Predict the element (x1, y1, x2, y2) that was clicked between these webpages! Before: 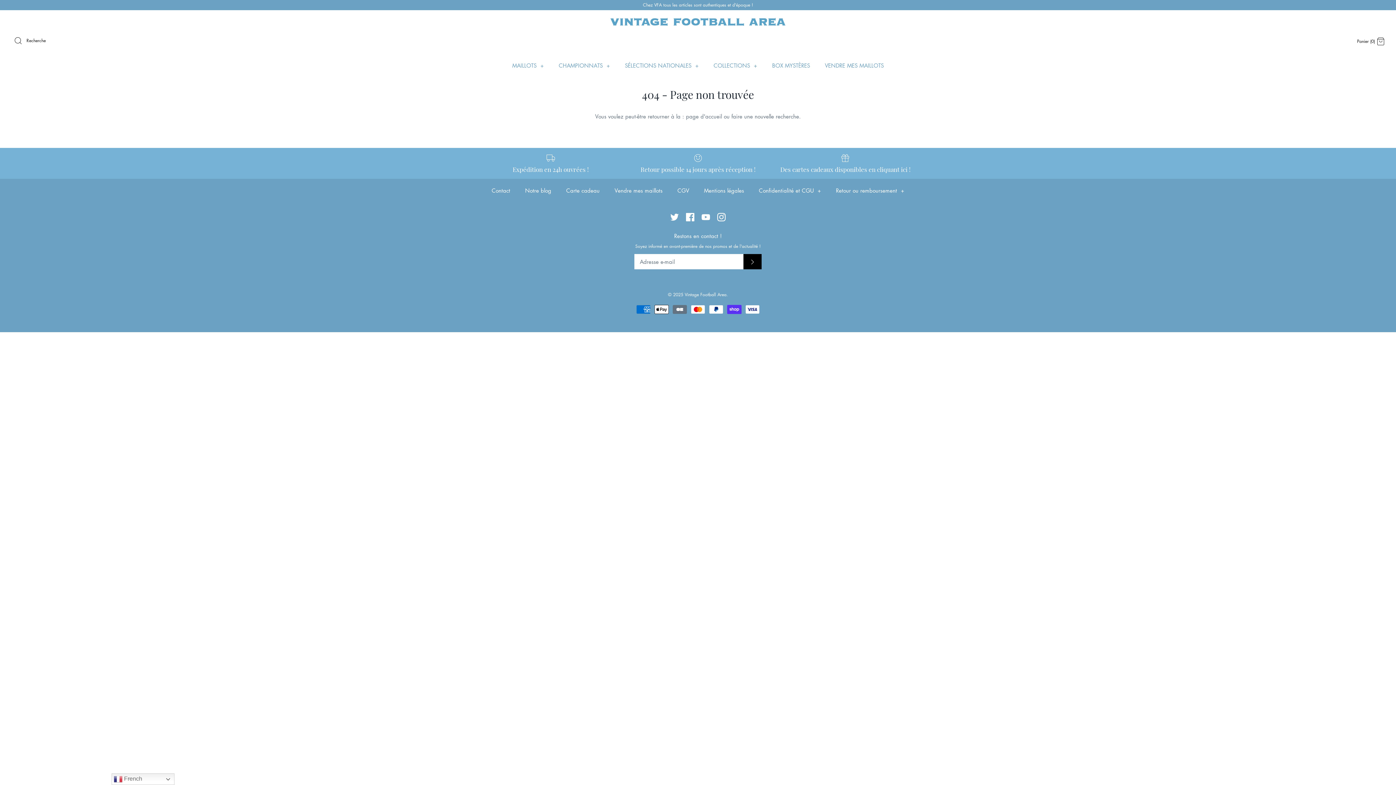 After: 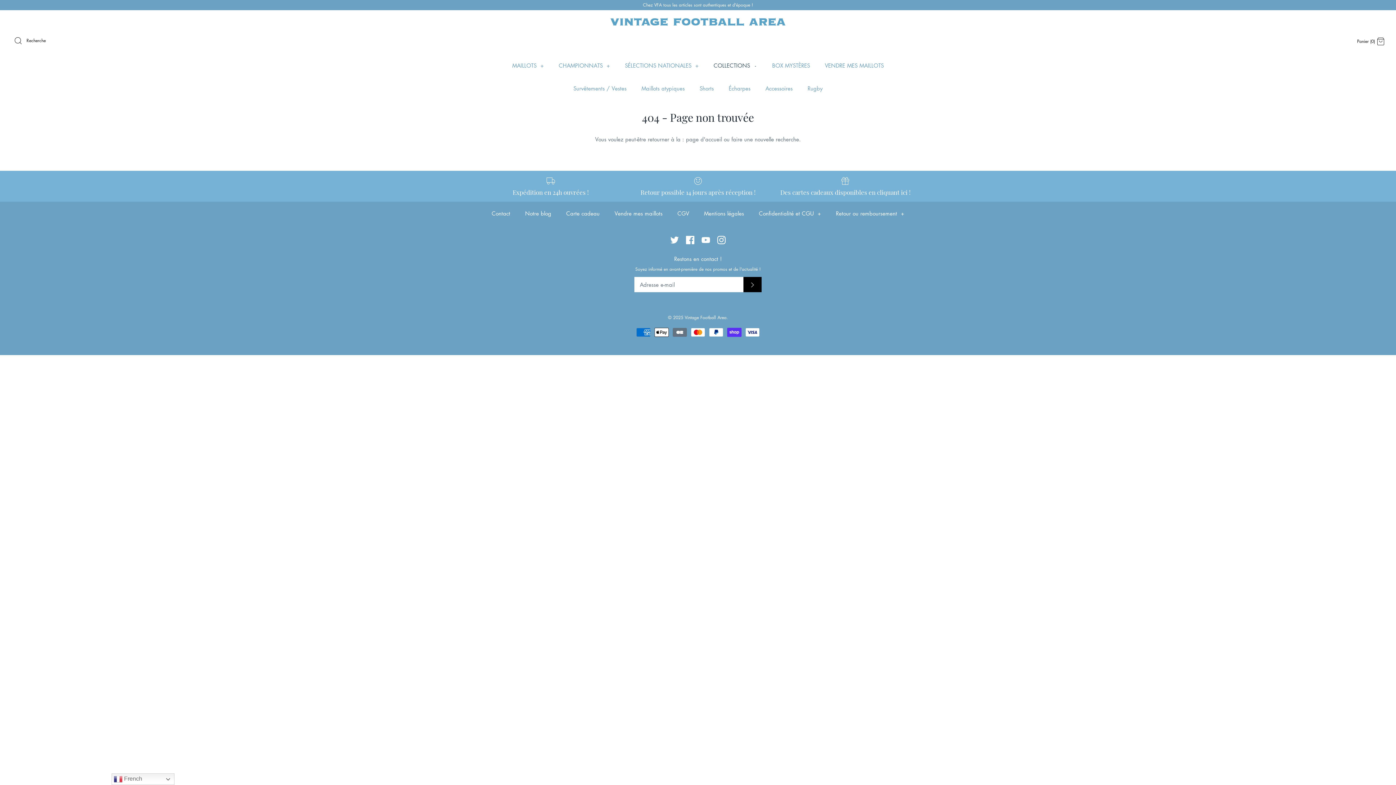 Action: bbox: (707, 54, 764, 76) label: COLLECTIONS +